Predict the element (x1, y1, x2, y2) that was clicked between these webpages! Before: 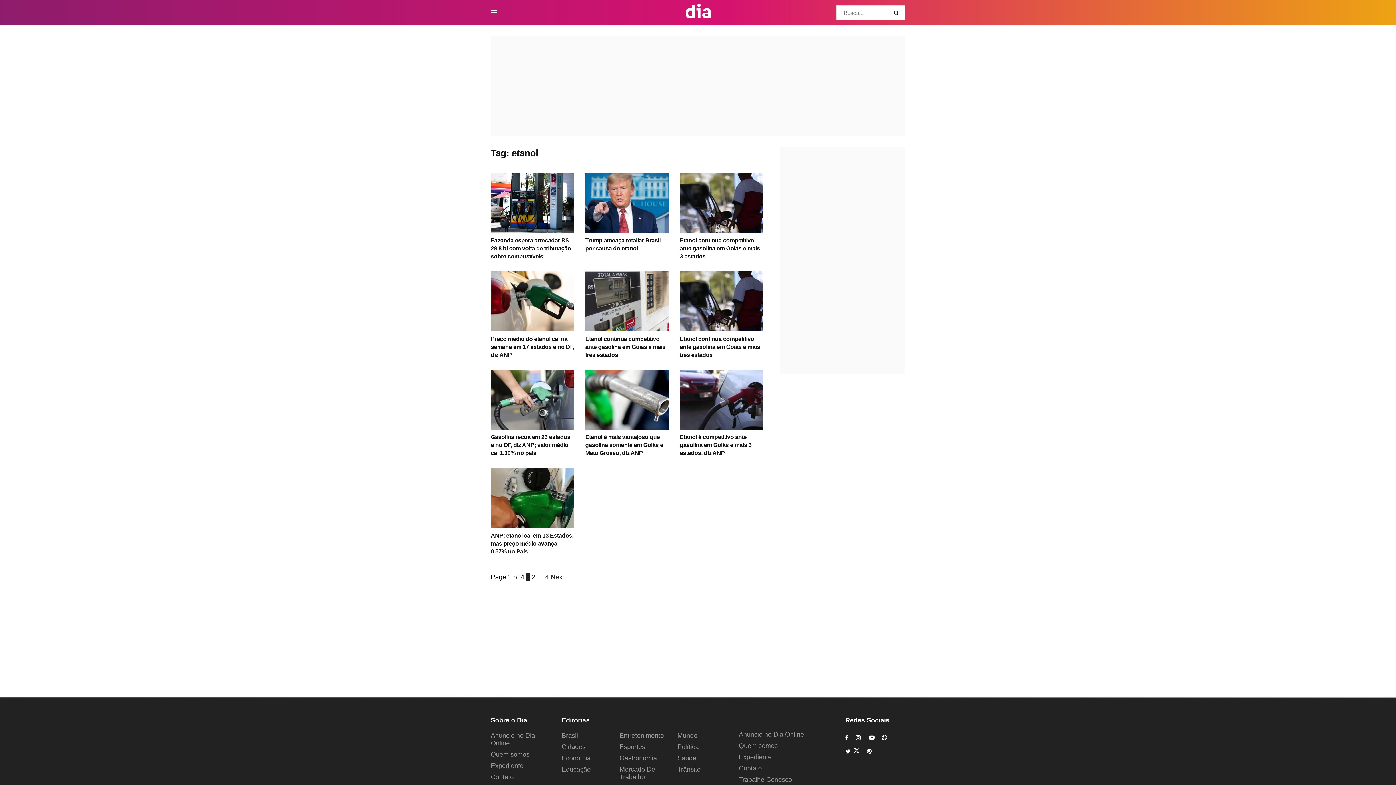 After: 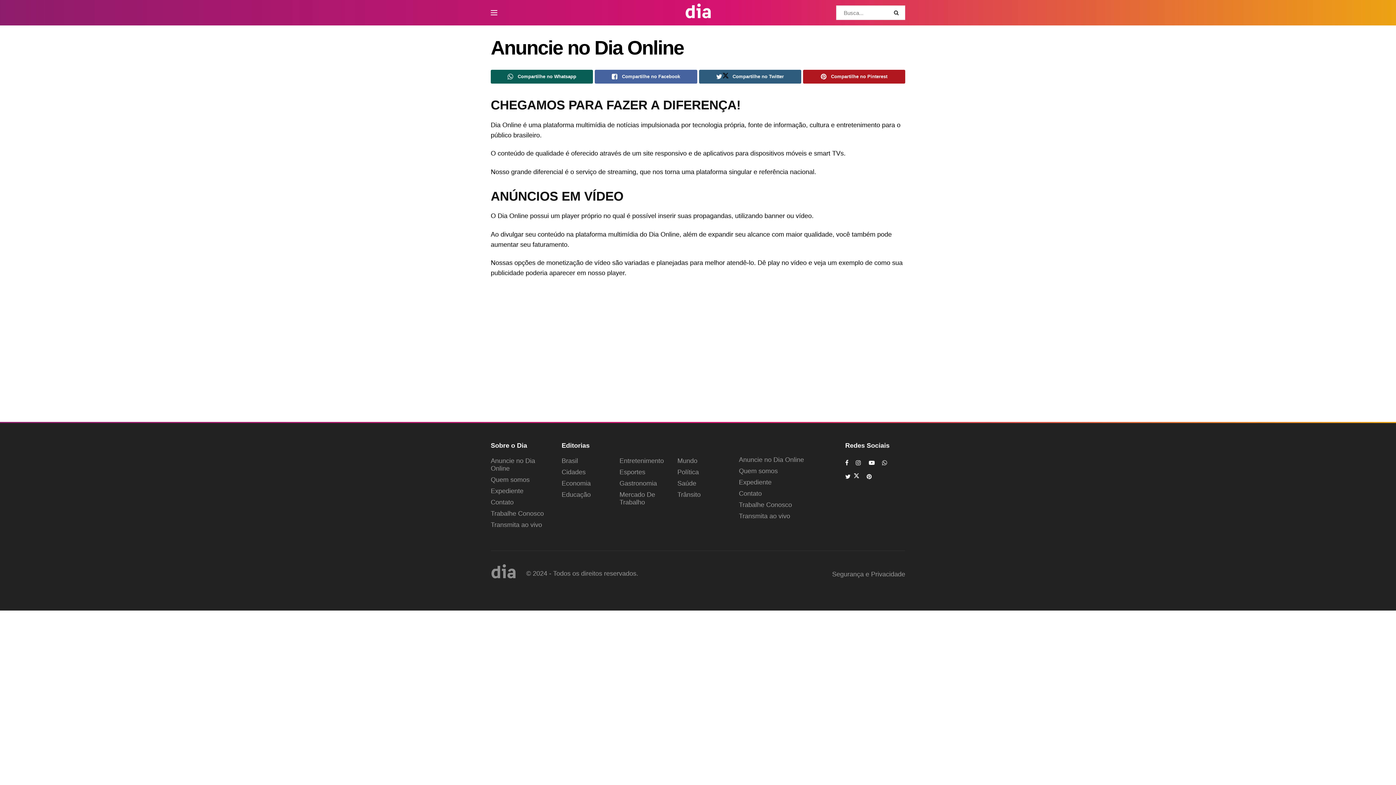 Action: bbox: (490, 732, 550, 747) label: Anuncie no Dia Online